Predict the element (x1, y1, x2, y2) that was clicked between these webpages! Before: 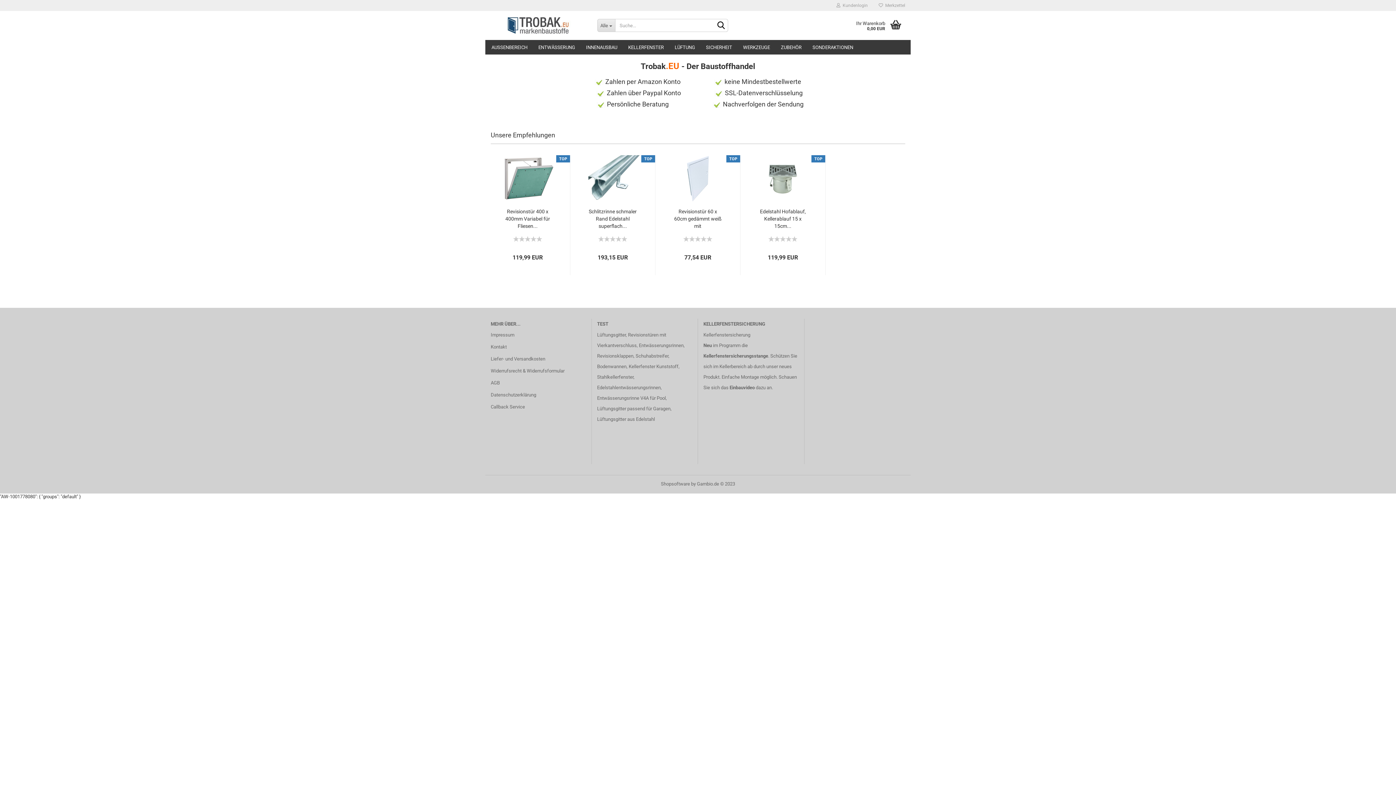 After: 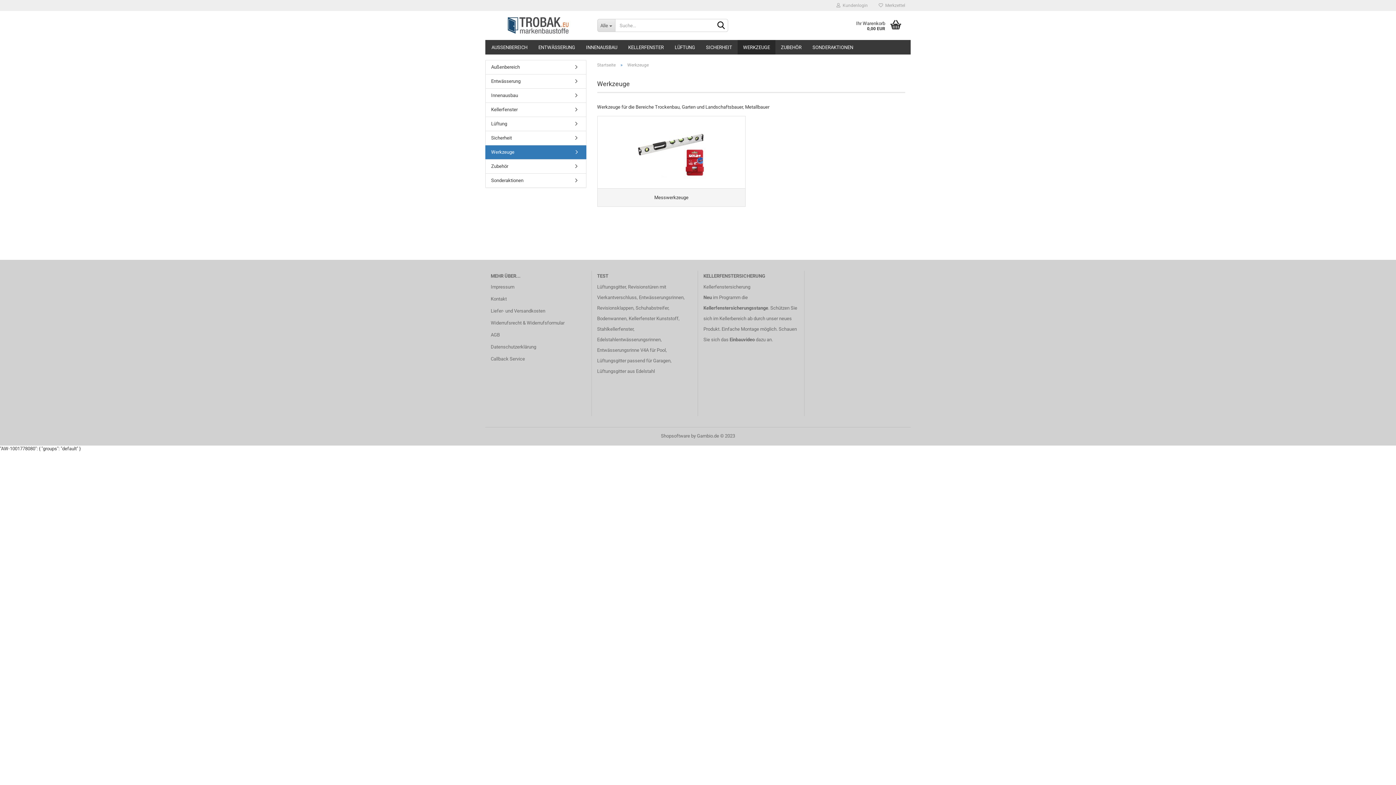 Action: label: WERKZEUGE bbox: (737, 40, 775, 54)